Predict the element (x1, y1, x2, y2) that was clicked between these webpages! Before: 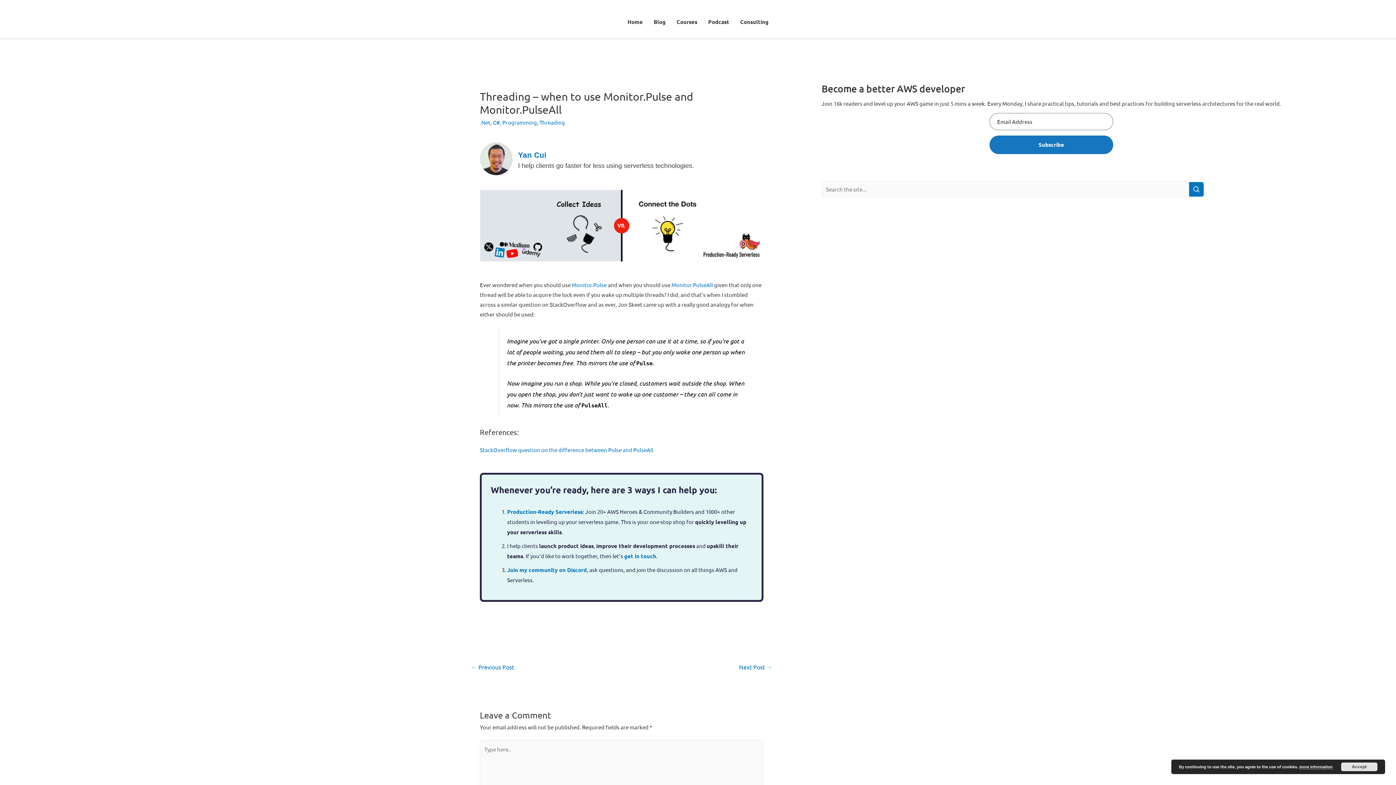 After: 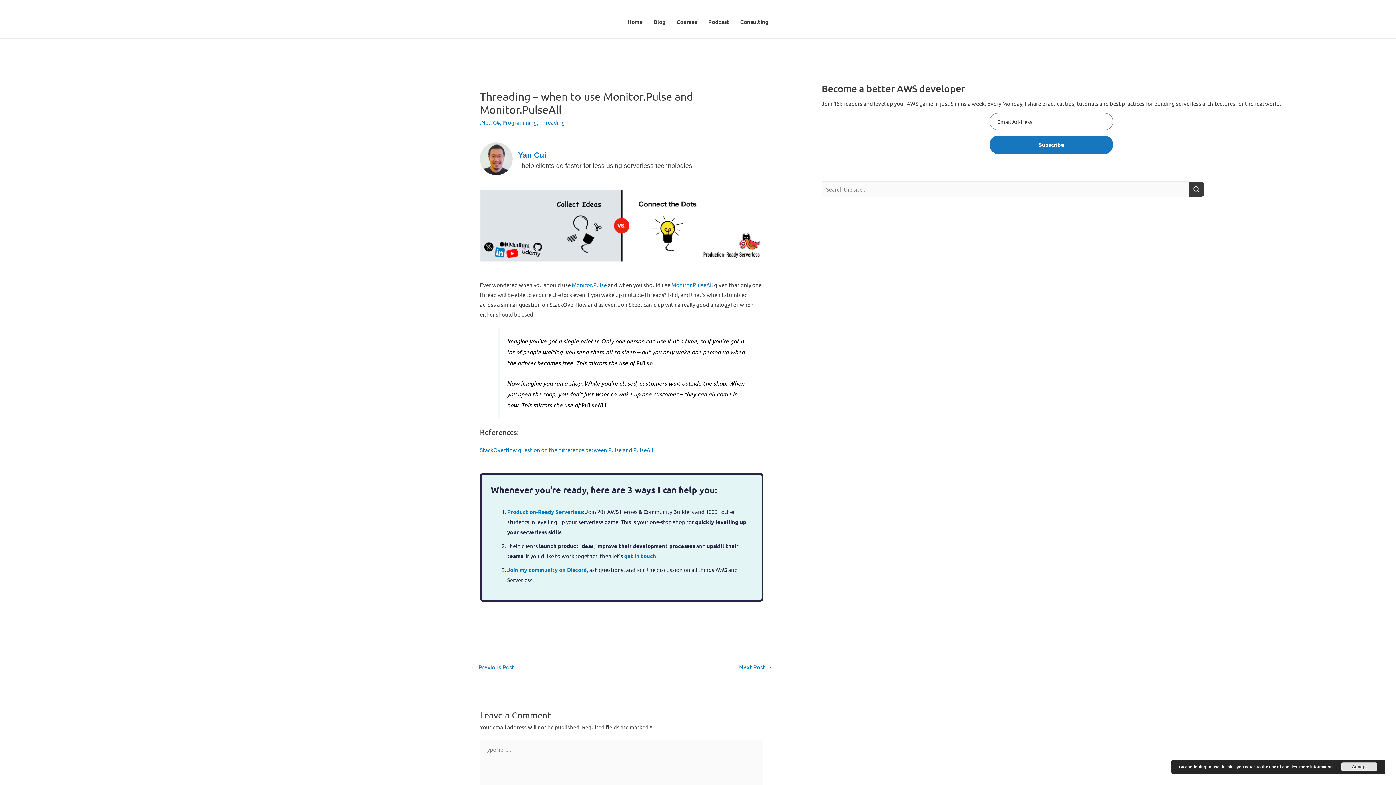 Action: bbox: (1189, 182, 1204, 196)